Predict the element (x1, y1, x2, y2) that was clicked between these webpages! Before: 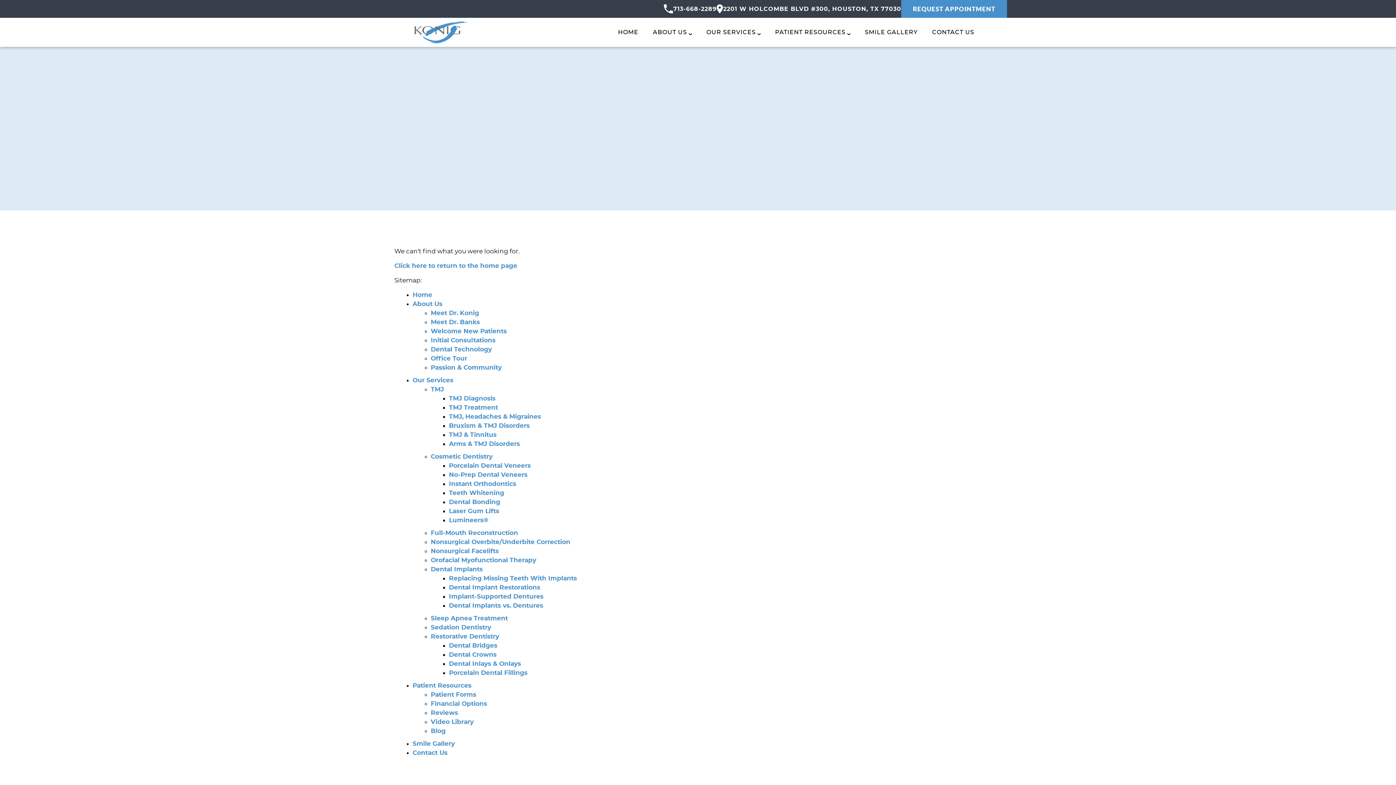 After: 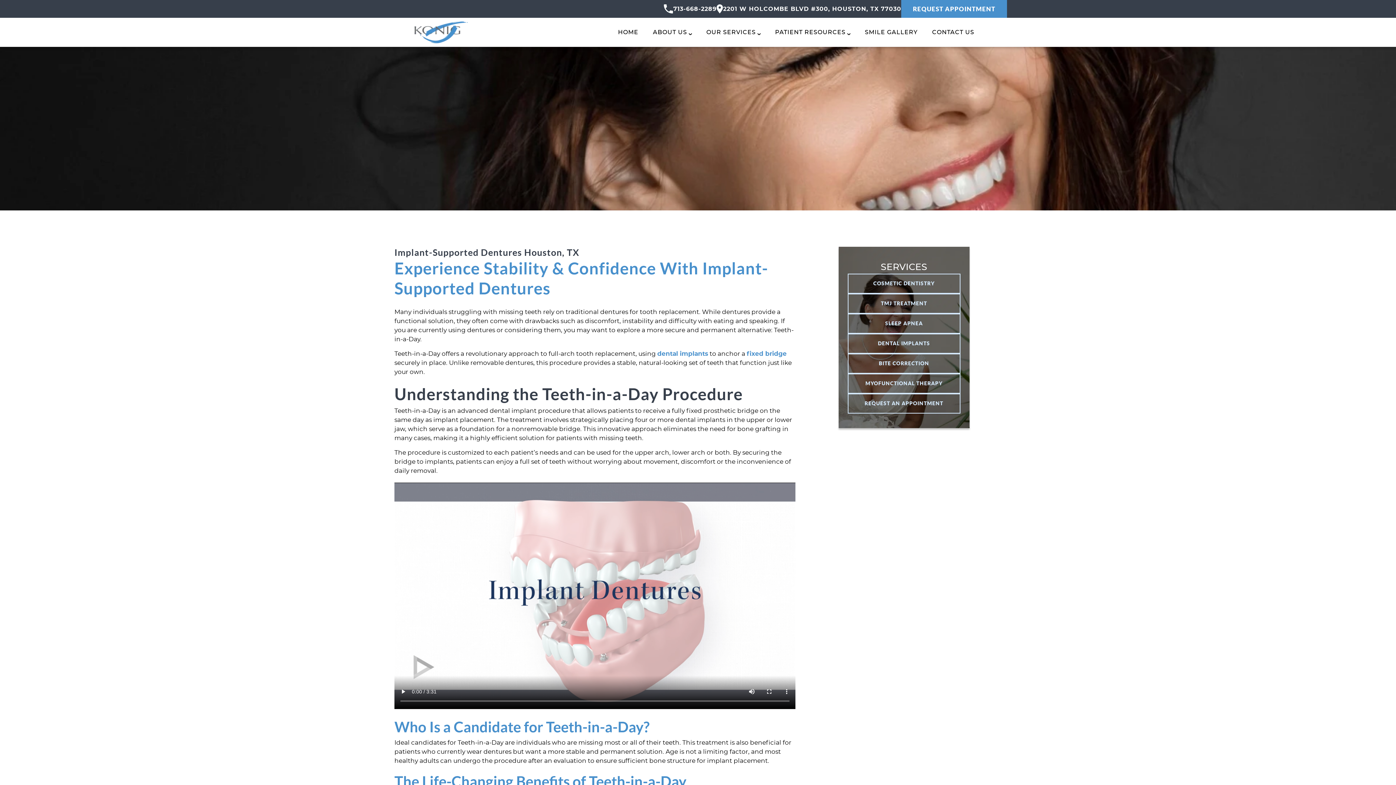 Action: bbox: (449, 593, 543, 600) label: Implant-Supported Dentures